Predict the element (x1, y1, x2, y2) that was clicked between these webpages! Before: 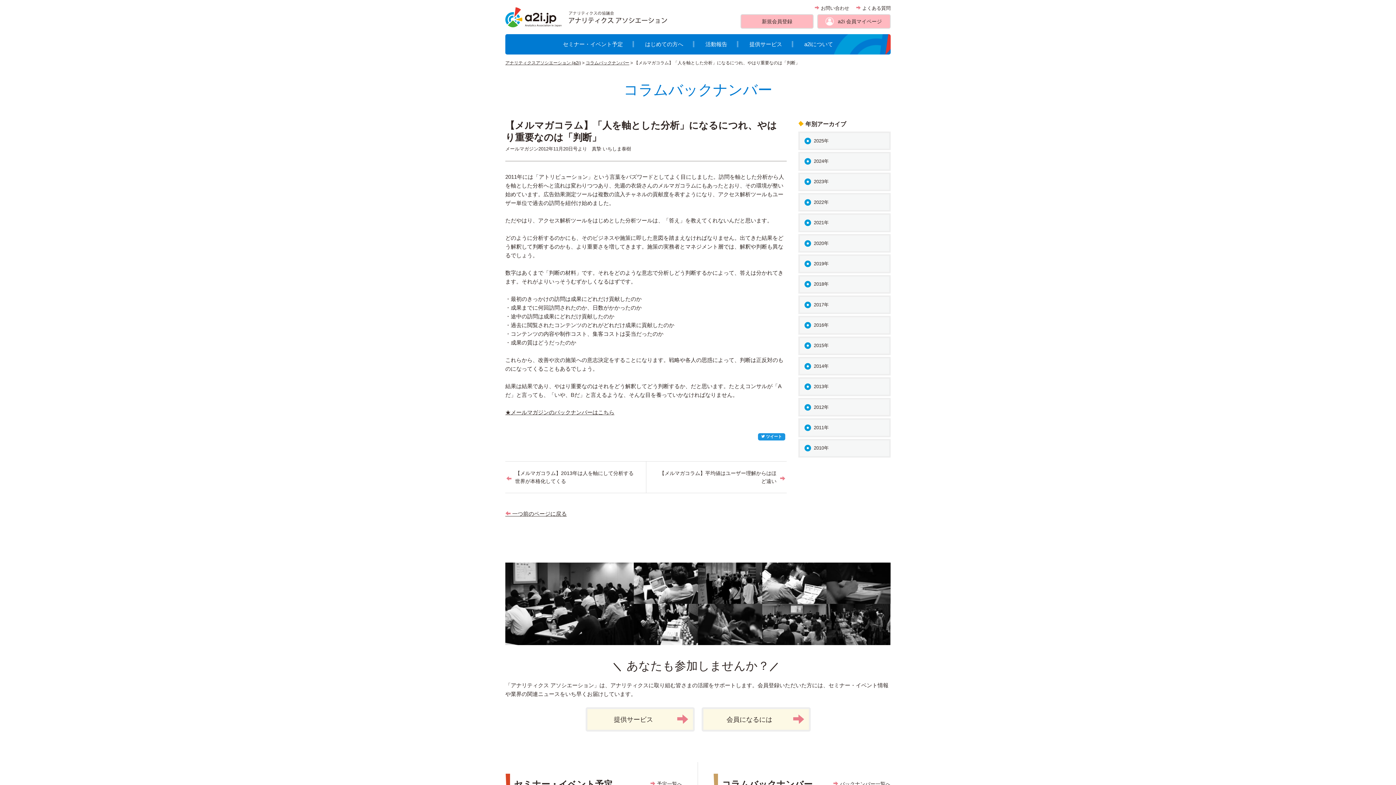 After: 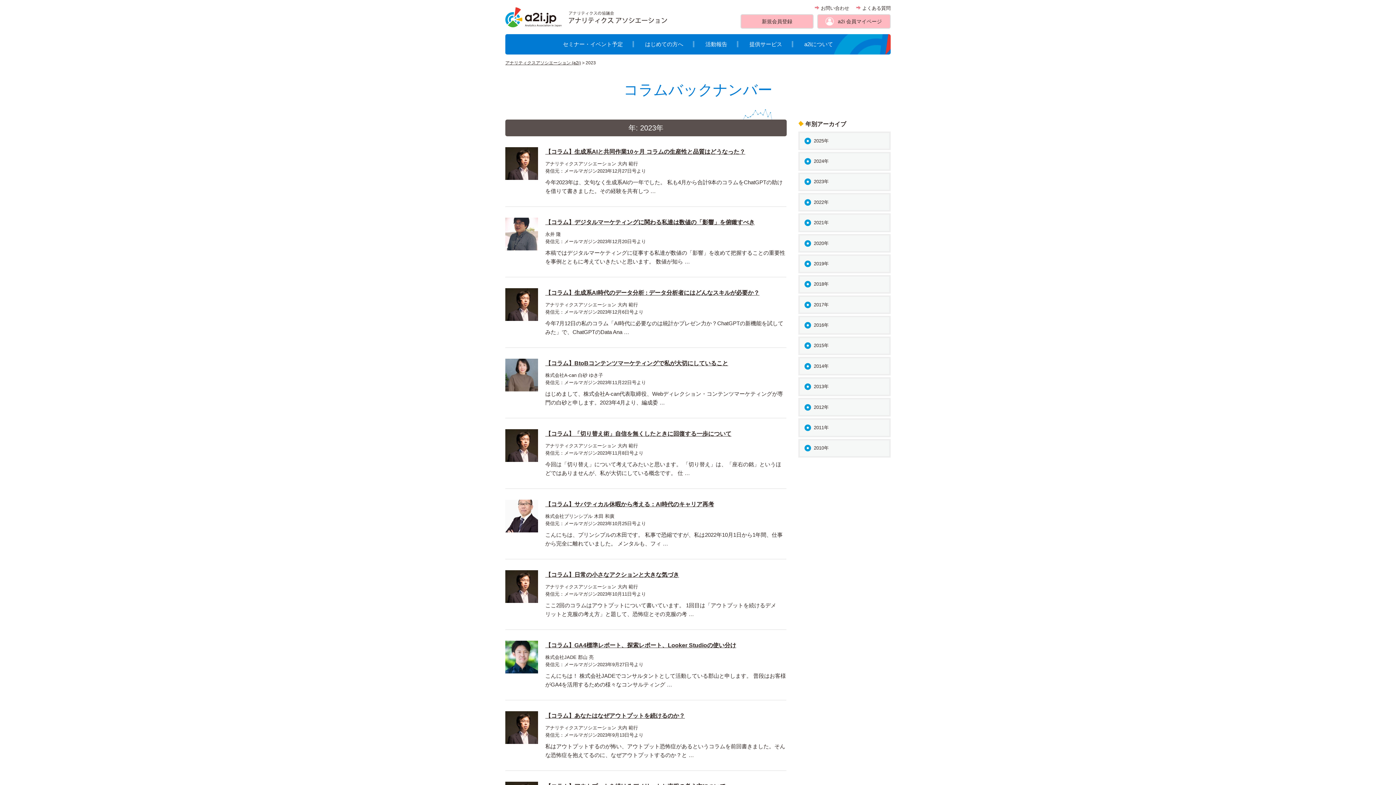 Action: label: 2023年 bbox: (798, 172, 890, 191)